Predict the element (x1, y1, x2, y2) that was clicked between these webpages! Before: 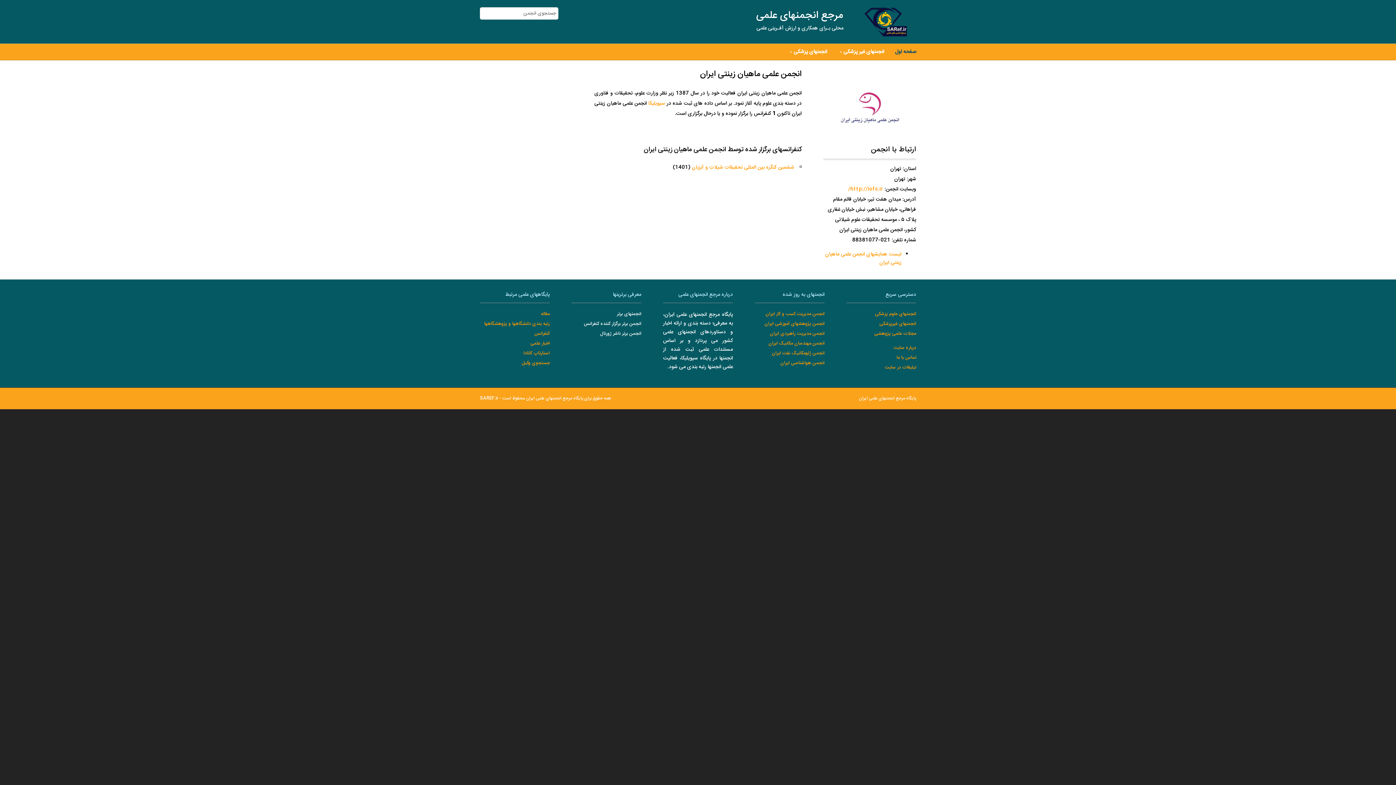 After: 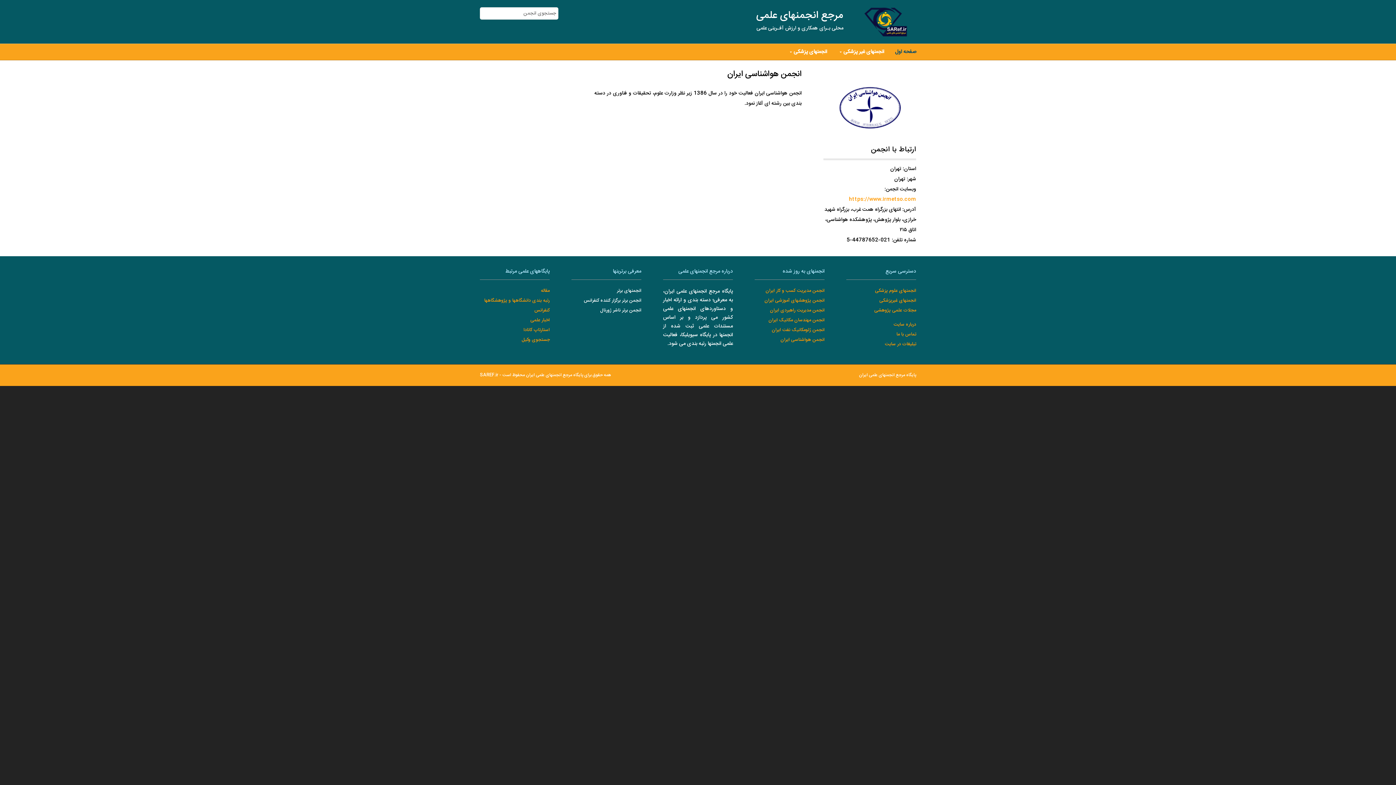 Action: label: انجمن هواشناسی ایران bbox: (780, 359, 824, 367)